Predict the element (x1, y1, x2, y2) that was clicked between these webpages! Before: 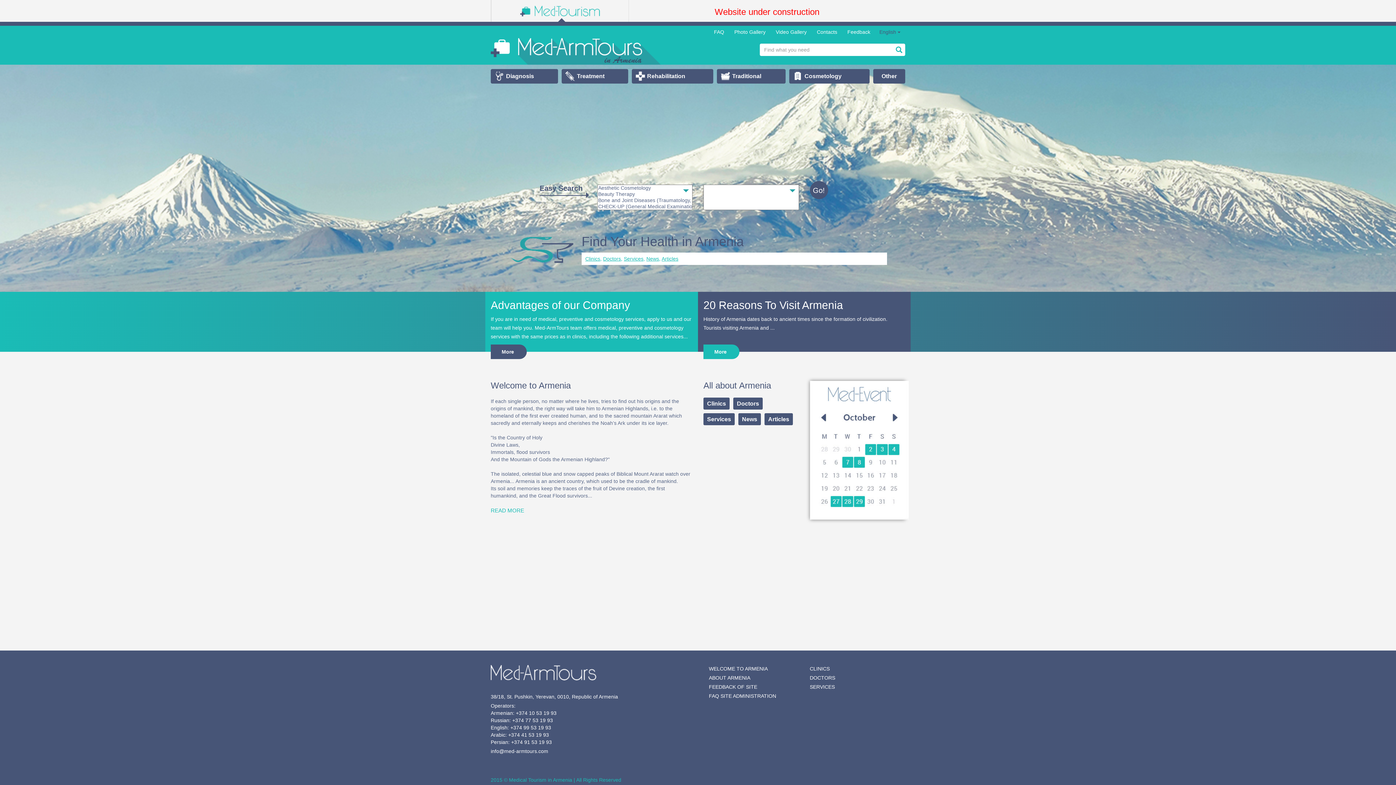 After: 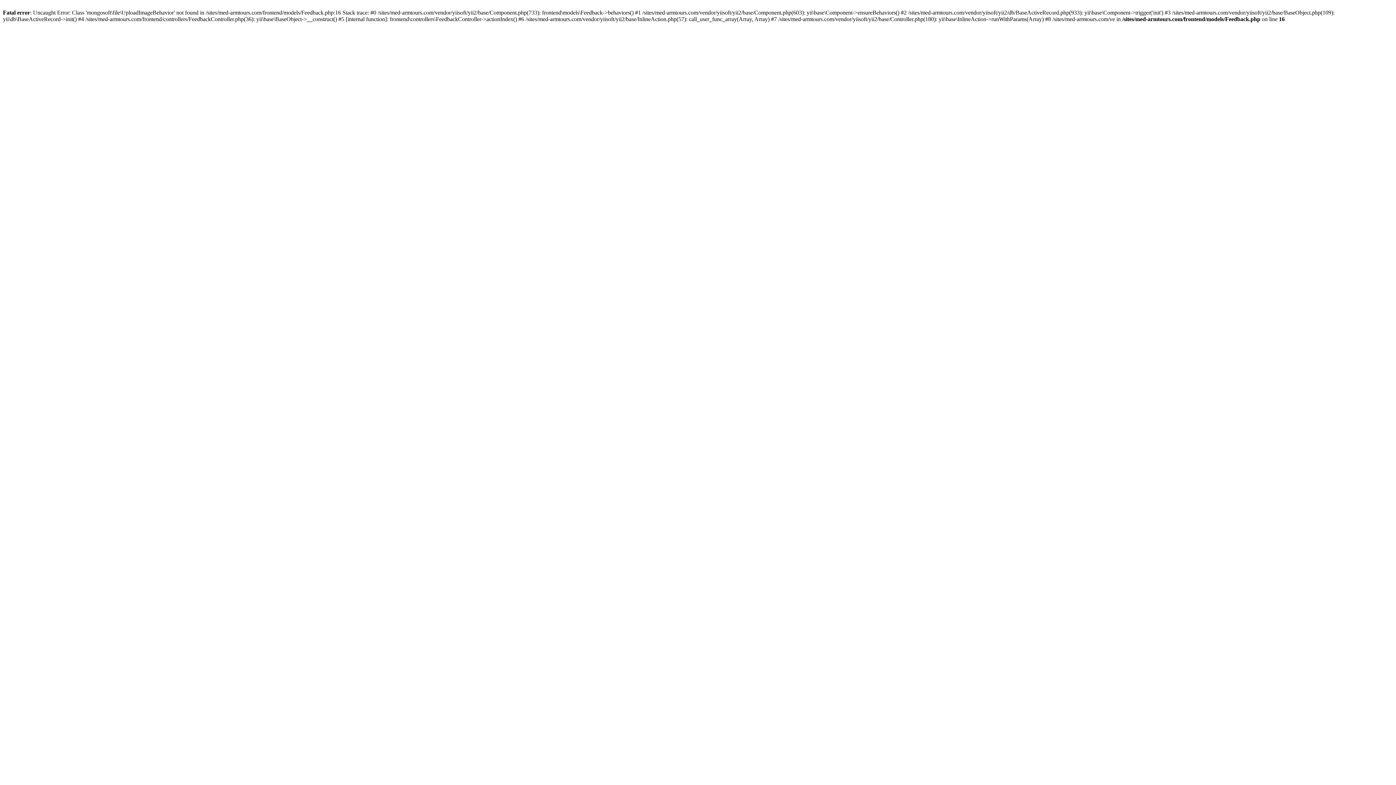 Action: label: FEEDBACK OF SITE bbox: (709, 684, 757, 690)